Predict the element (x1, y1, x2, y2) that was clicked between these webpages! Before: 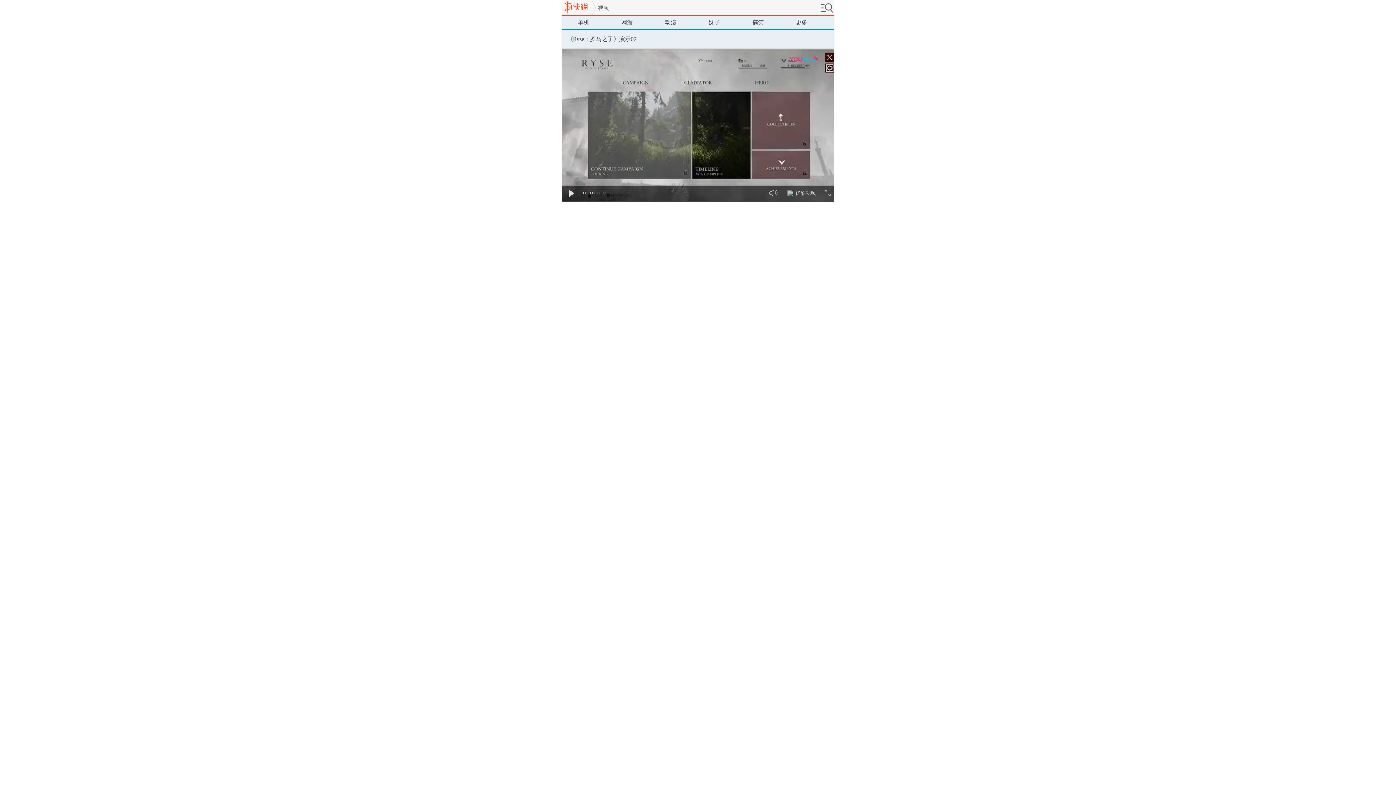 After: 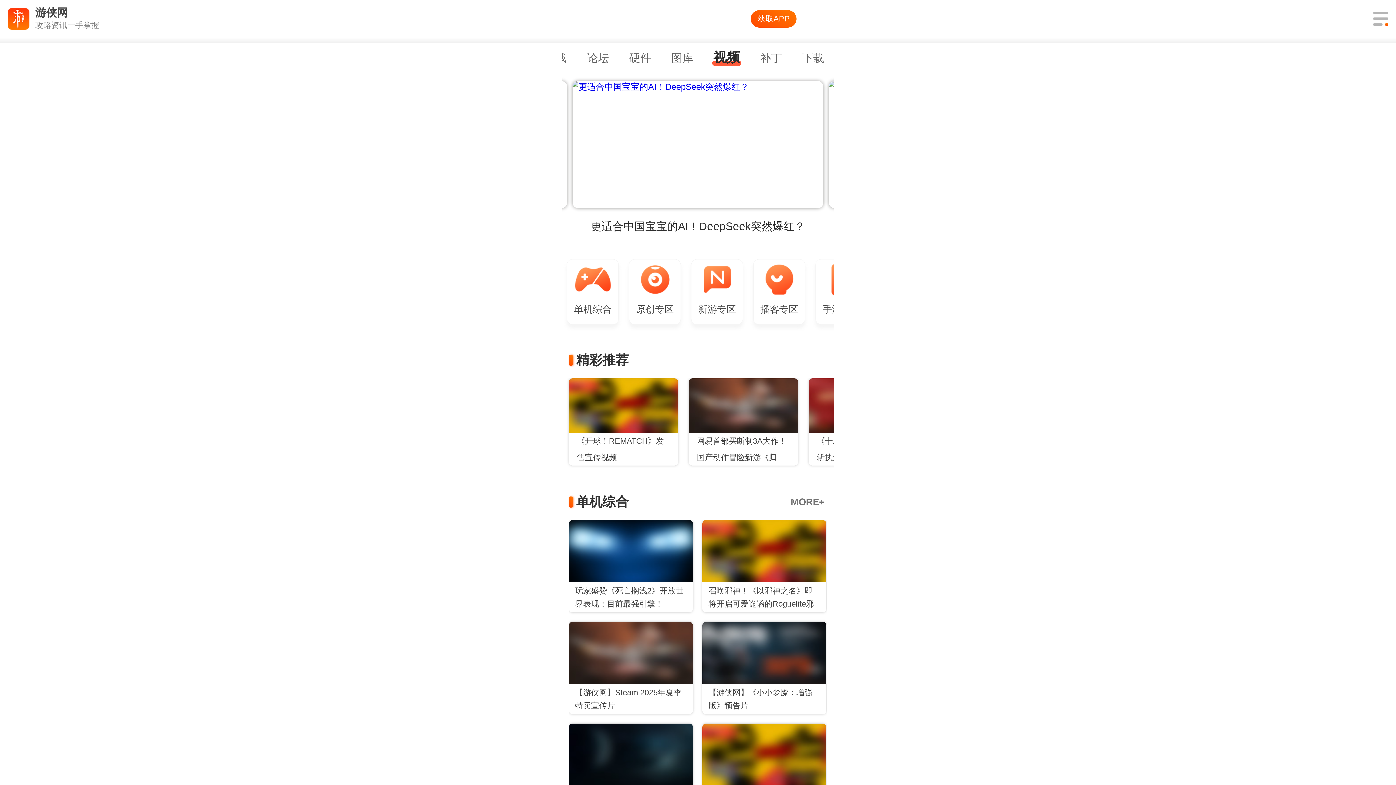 Action: bbox: (598, 0, 609, 15) label: 视频